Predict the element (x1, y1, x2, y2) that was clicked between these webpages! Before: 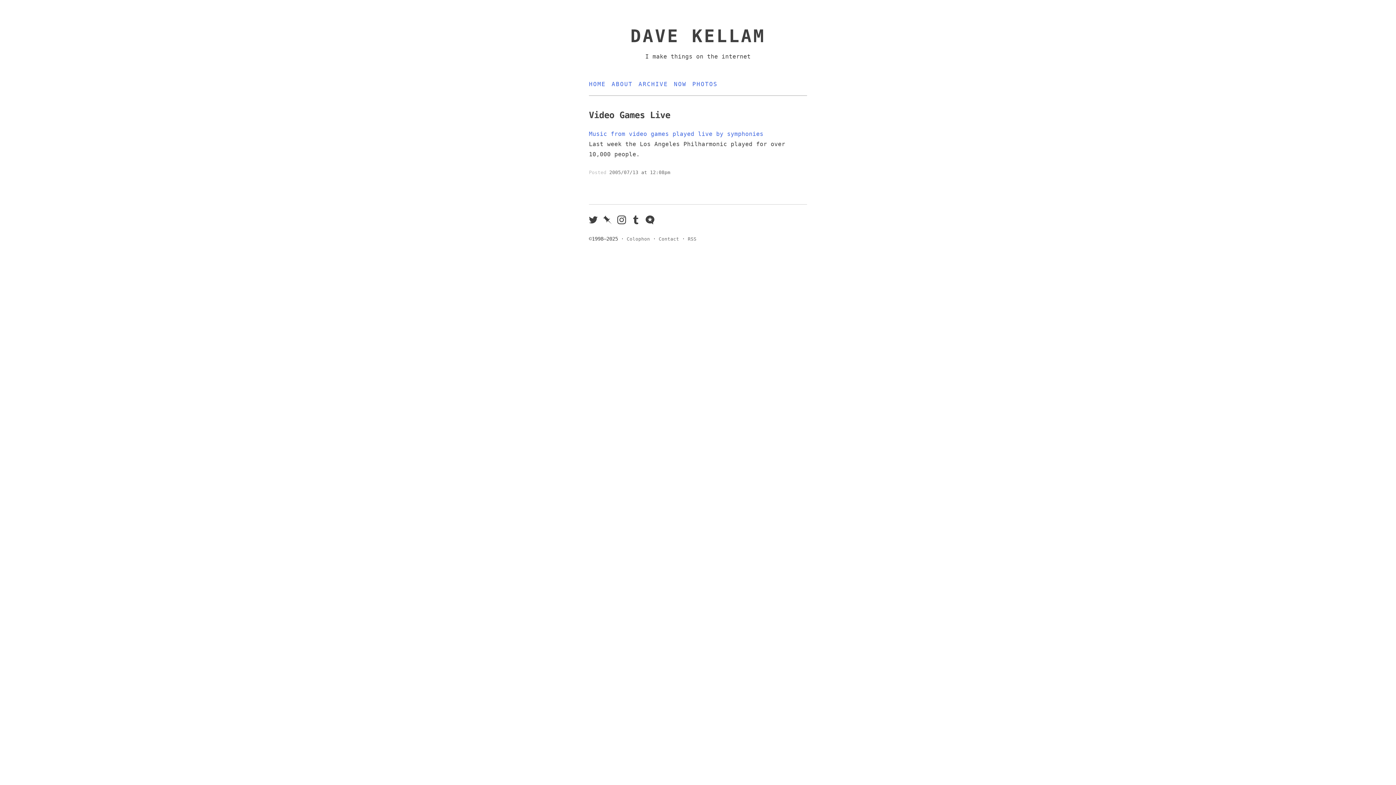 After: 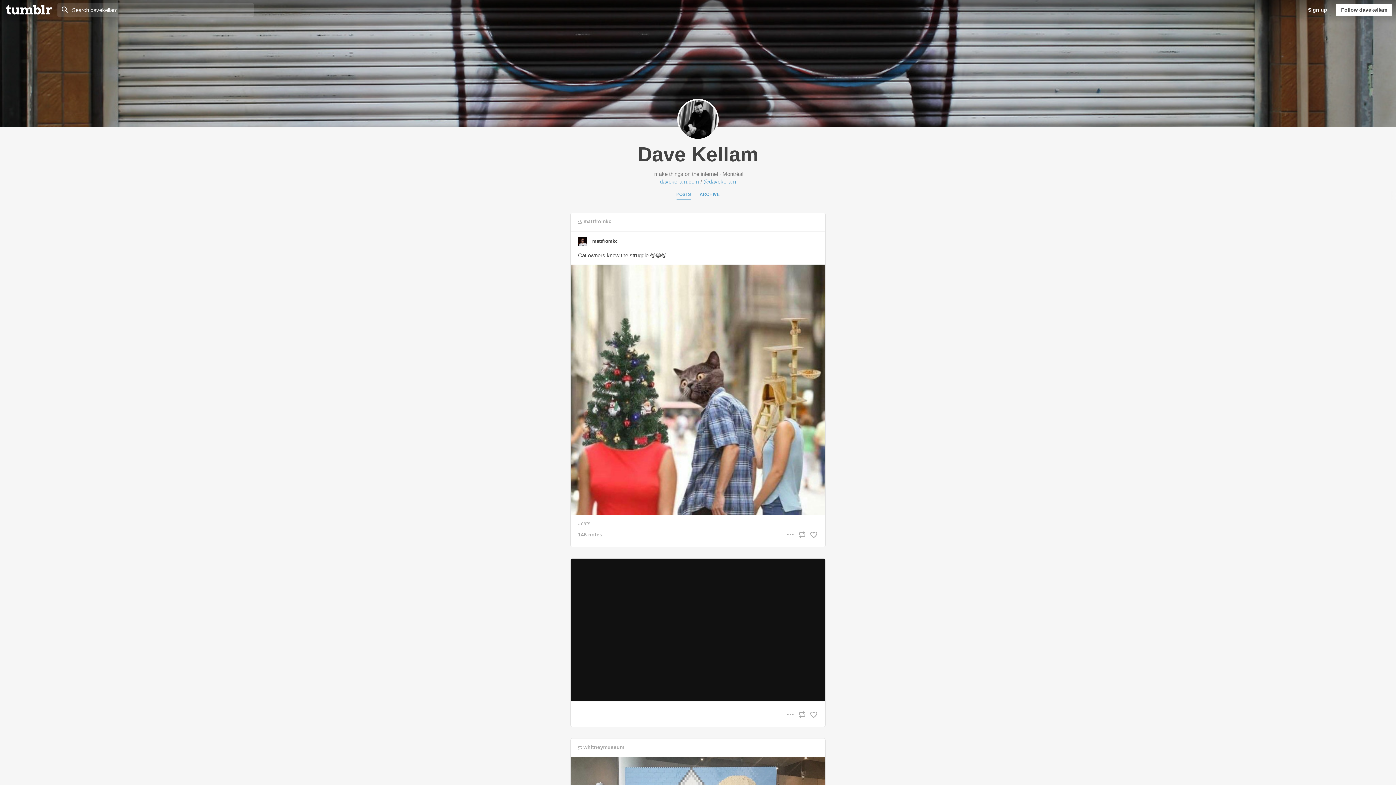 Action: bbox: (631, 216, 640, 222)